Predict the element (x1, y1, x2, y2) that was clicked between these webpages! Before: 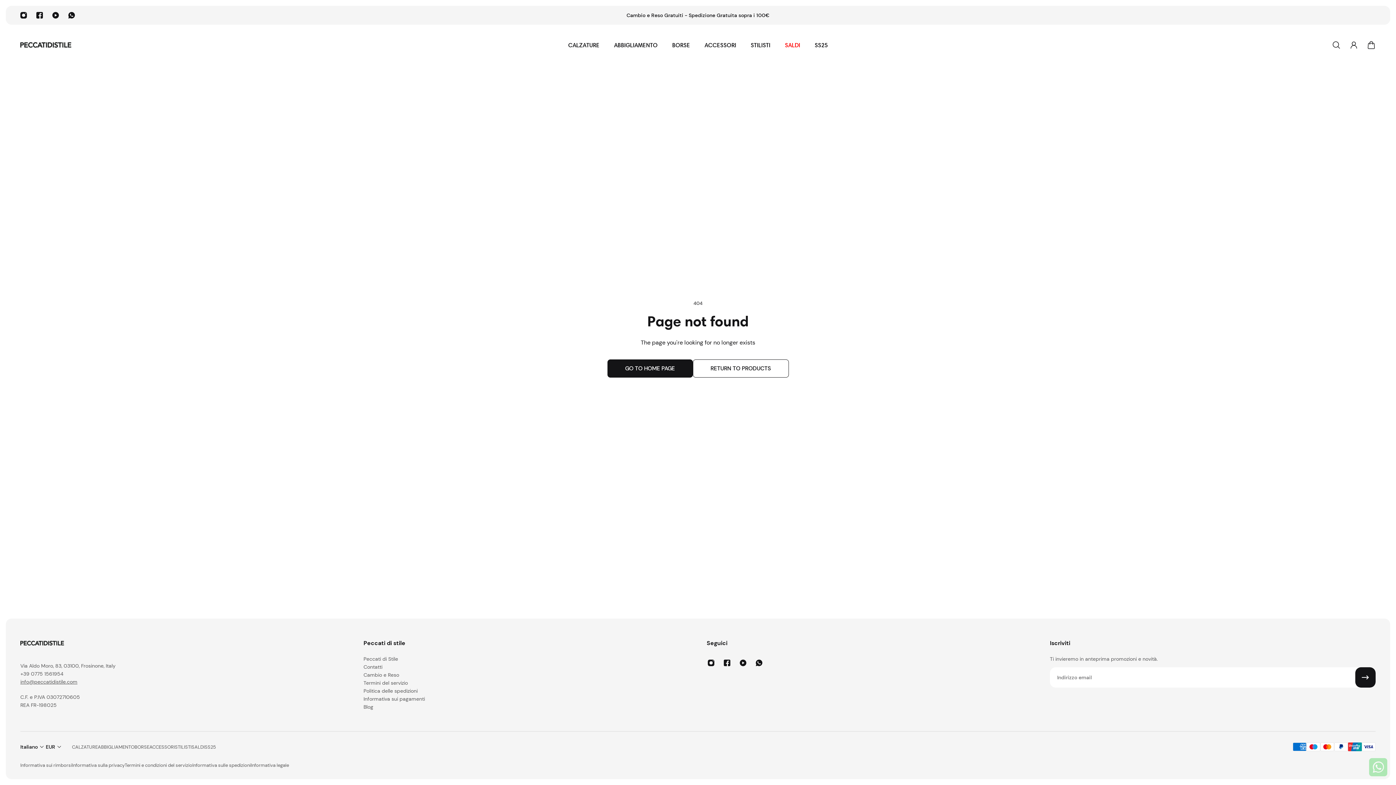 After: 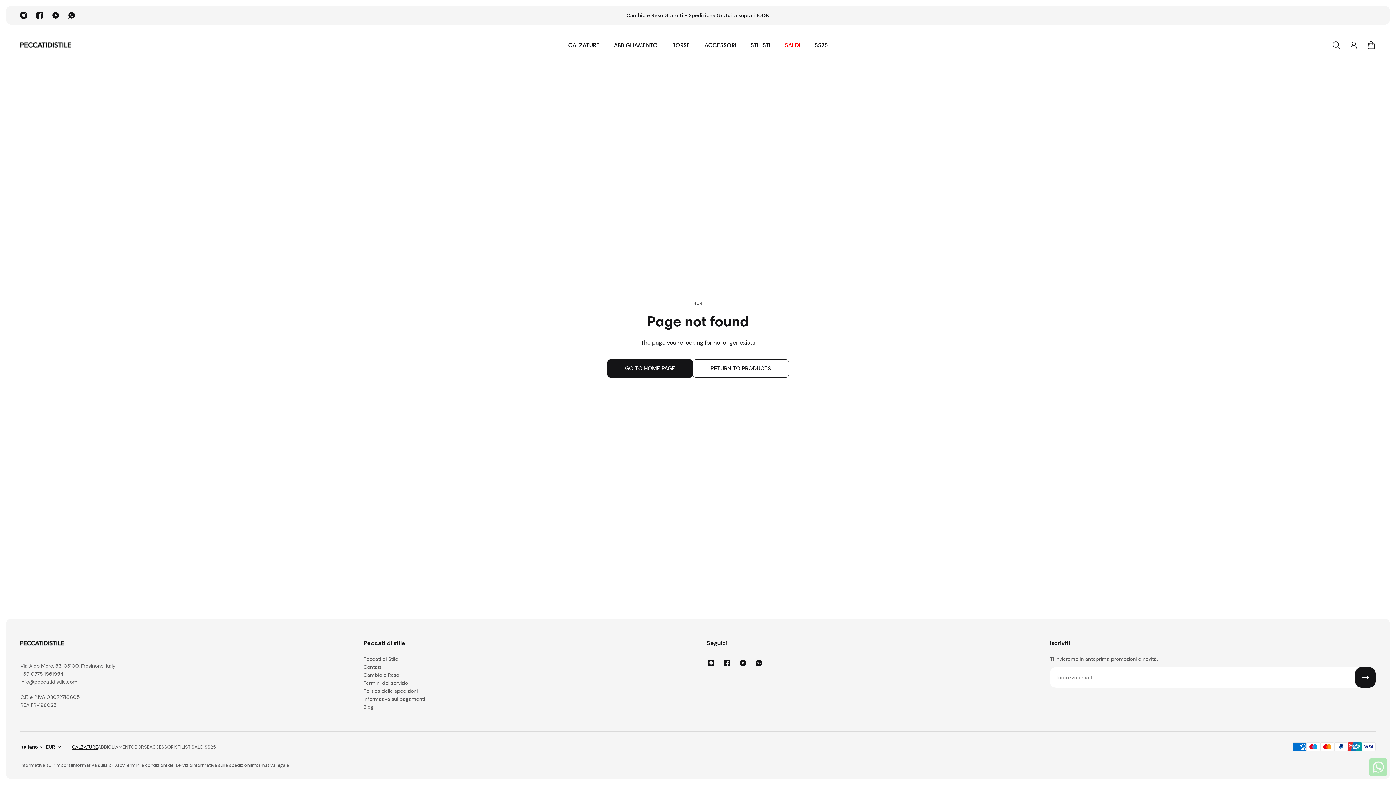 Action: bbox: (72, 742, 97, 751) label: CALZATURE